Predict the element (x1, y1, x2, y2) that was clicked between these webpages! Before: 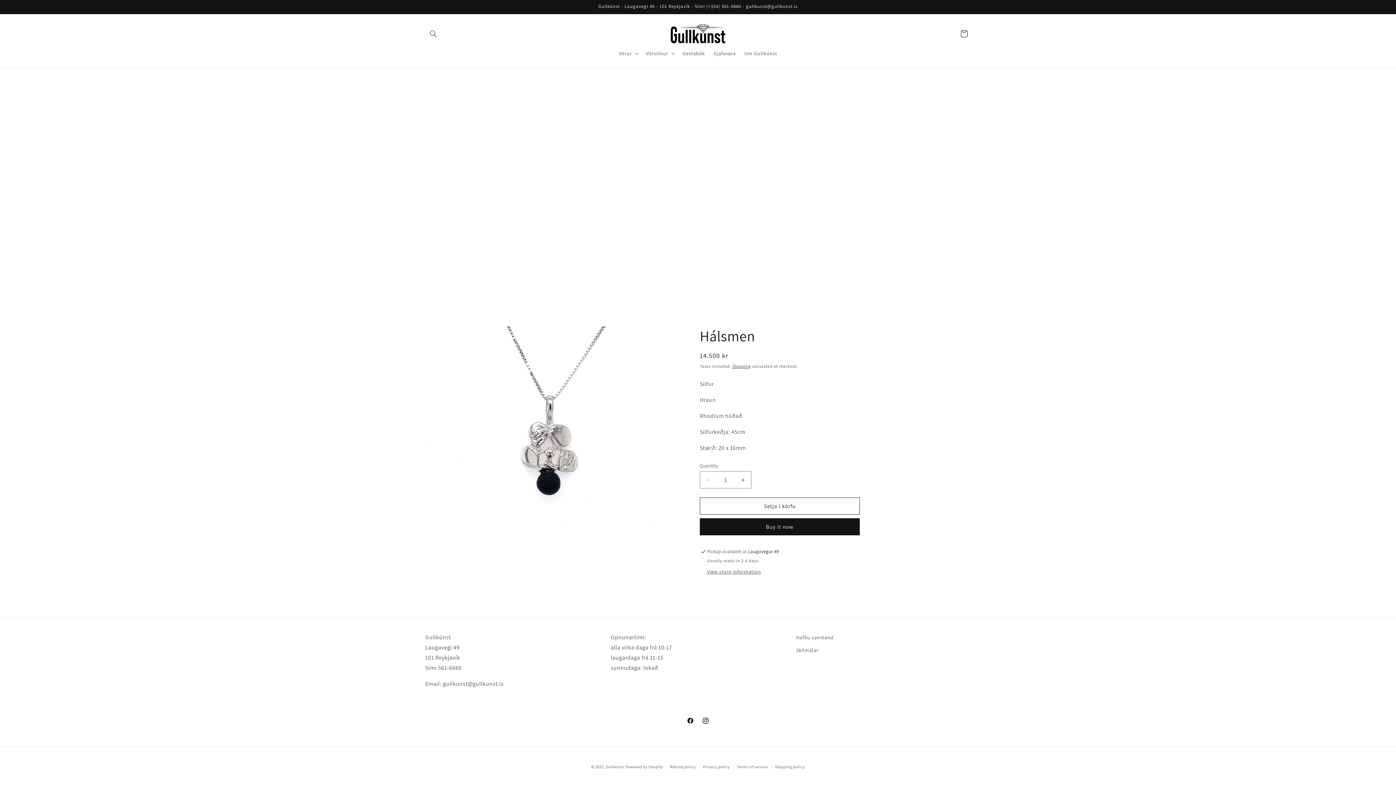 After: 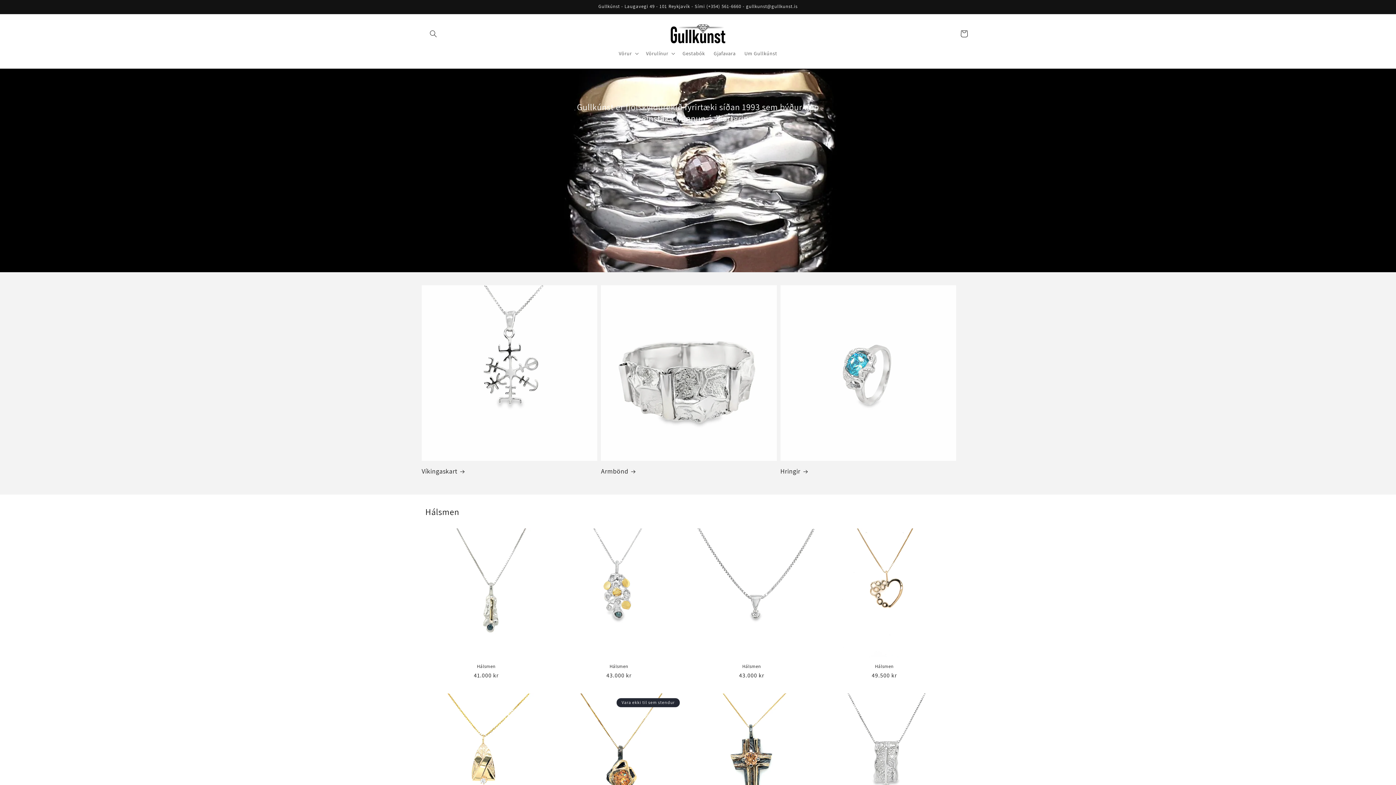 Action: label: Gullkunst bbox: (606, 764, 624, 769)